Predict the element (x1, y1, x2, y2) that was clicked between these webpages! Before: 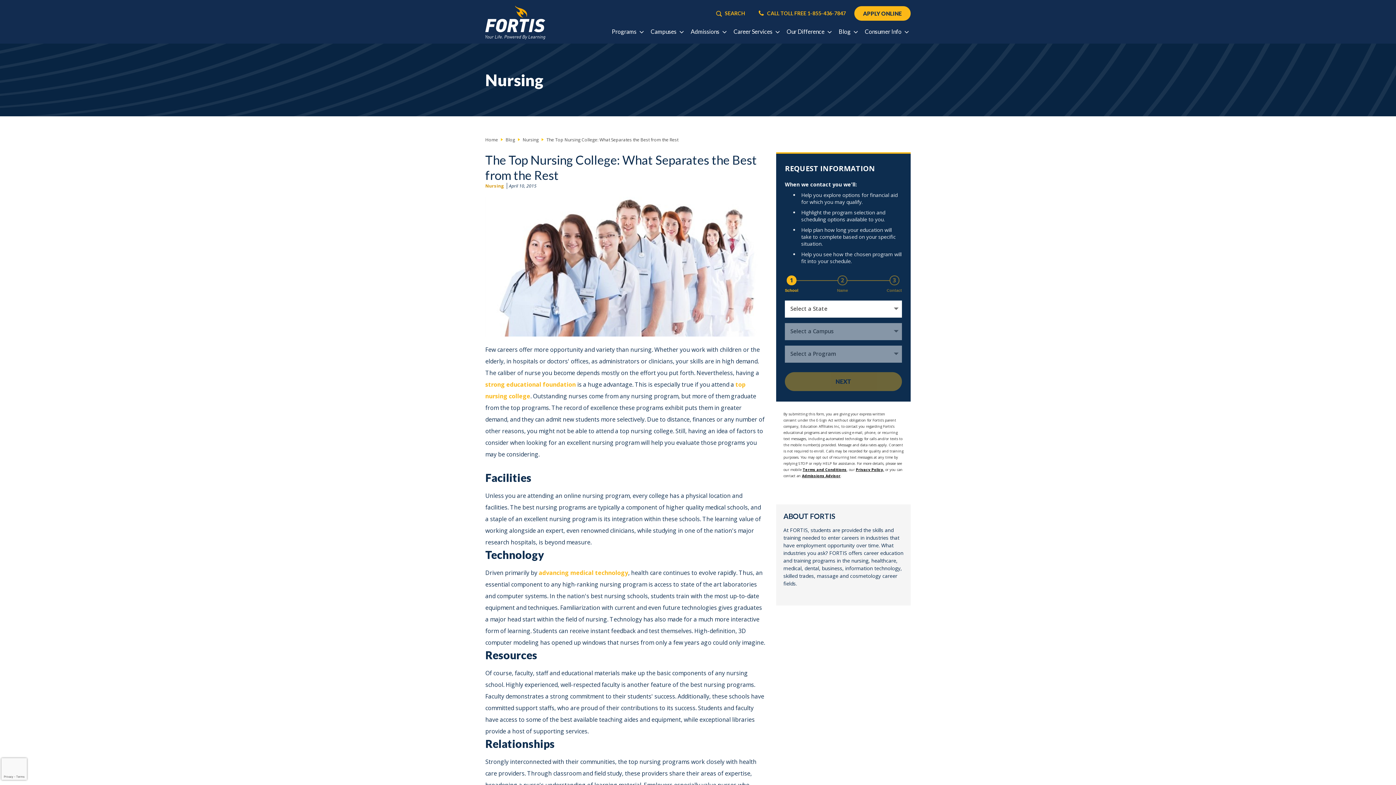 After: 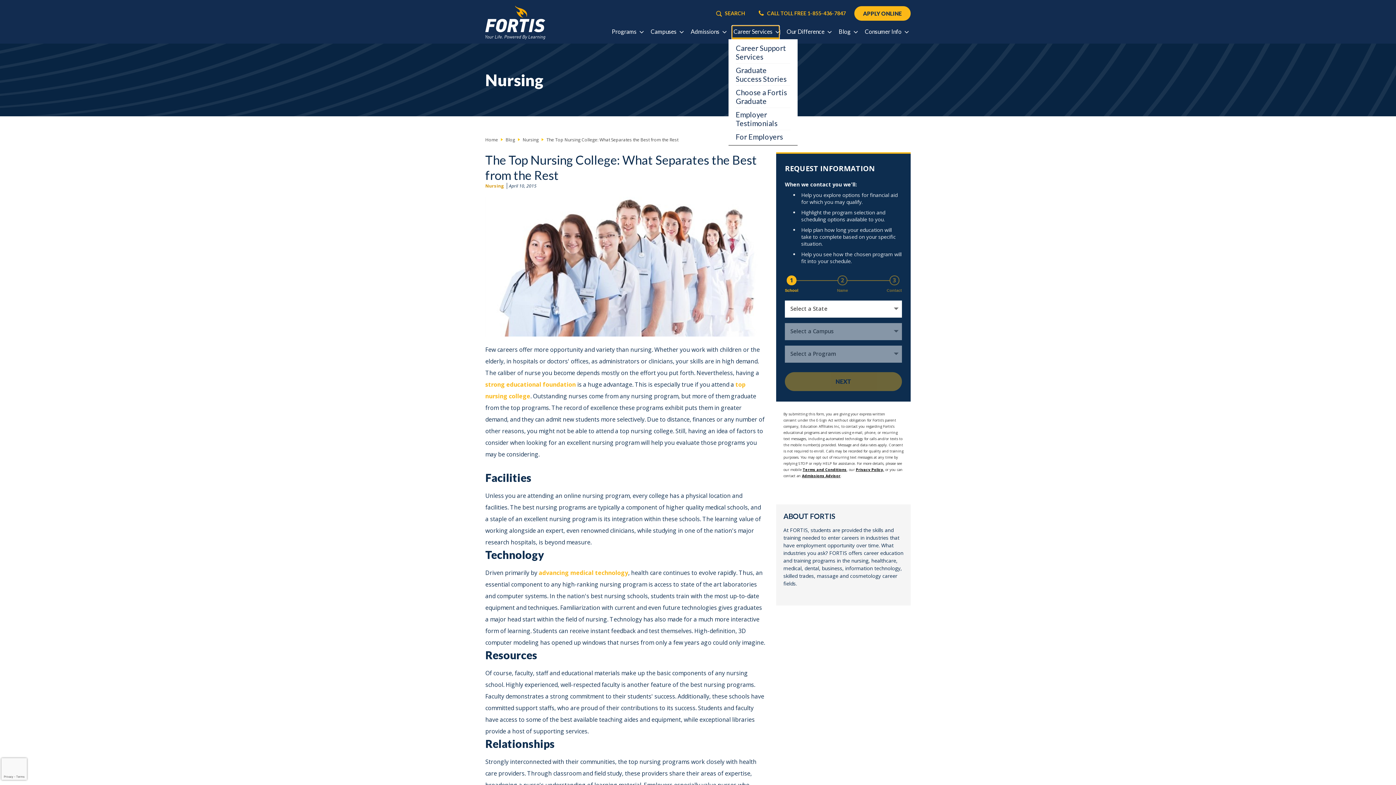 Action: label: Career Services  bbox: (732, 25, 779, 39)